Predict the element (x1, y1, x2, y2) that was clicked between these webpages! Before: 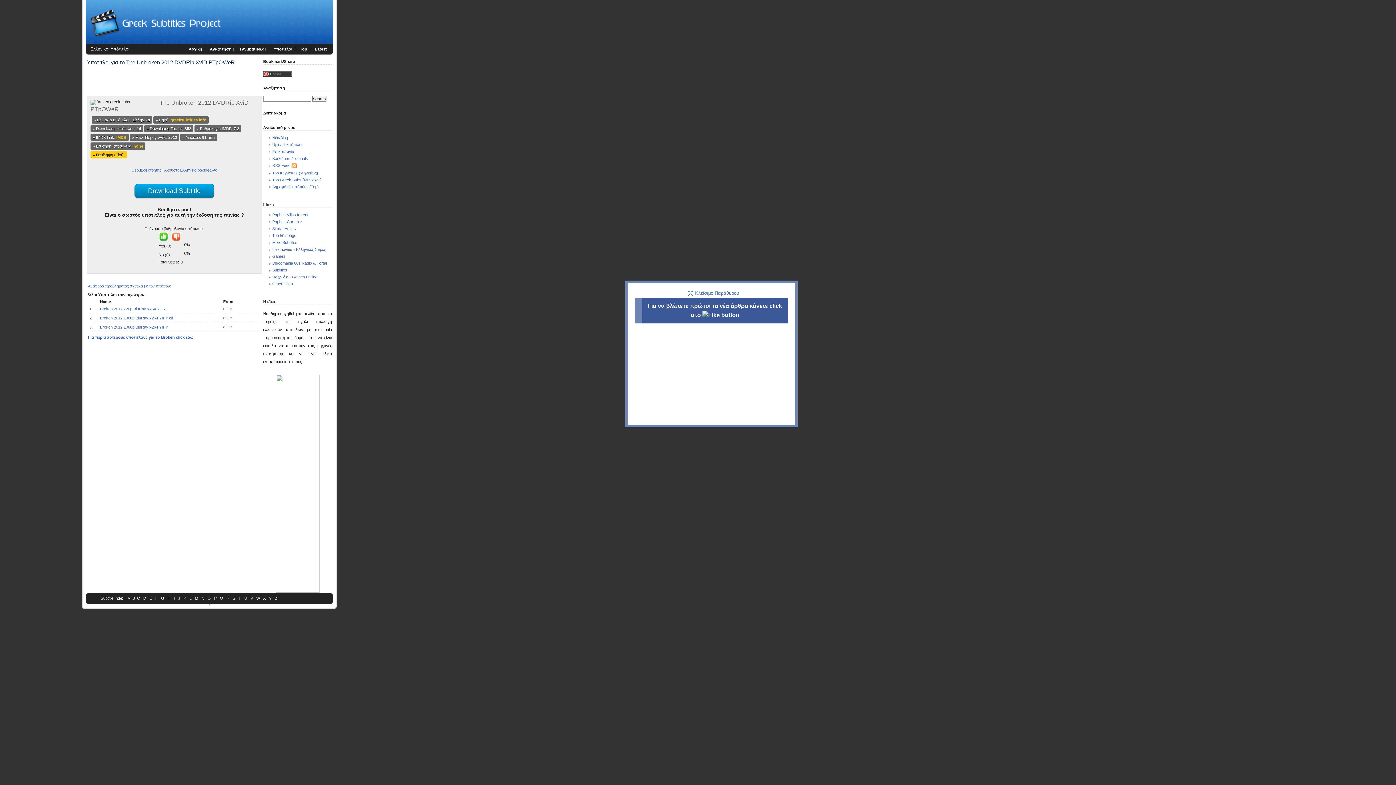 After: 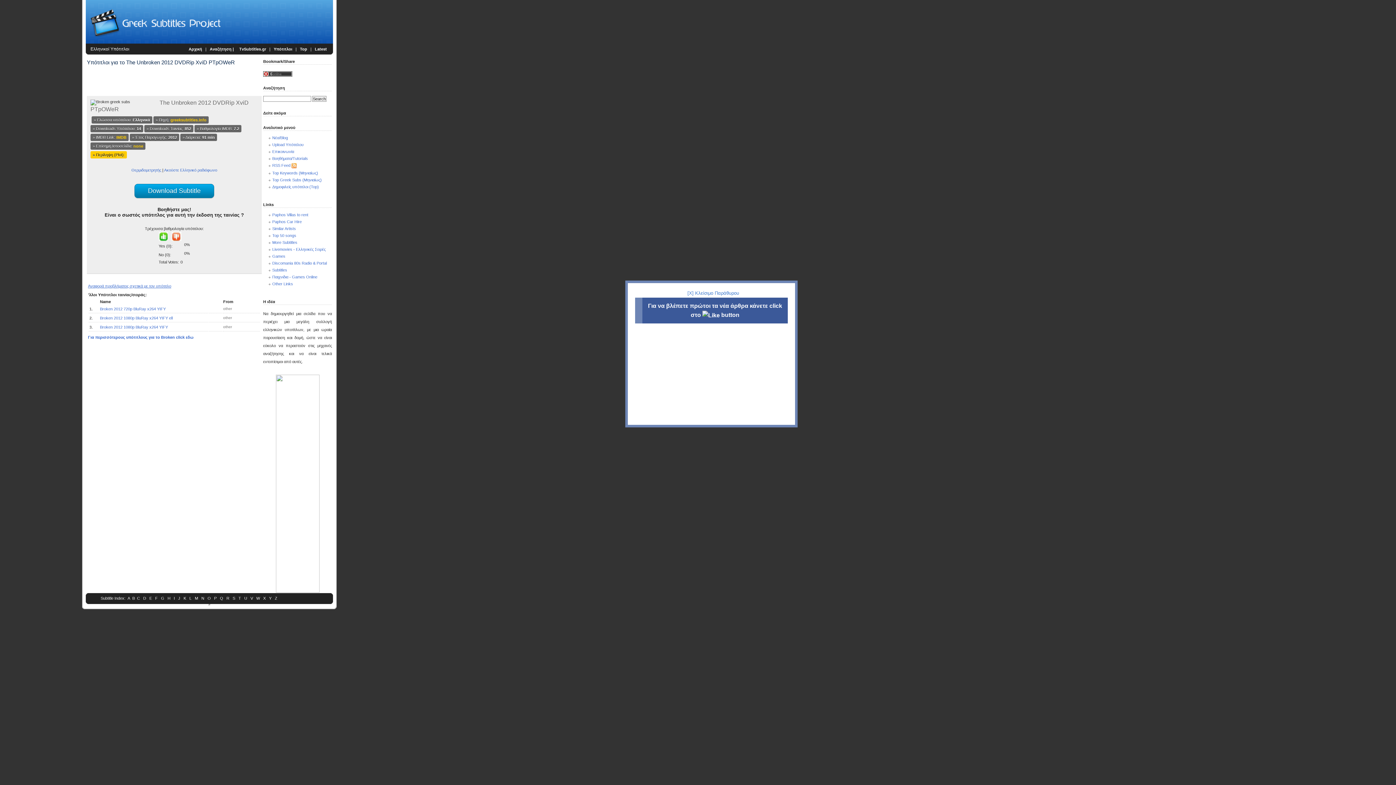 Action: label: Αναφορά προβλήματος σχετικά με τον υπότιτλο bbox: (88, 283, 171, 288)